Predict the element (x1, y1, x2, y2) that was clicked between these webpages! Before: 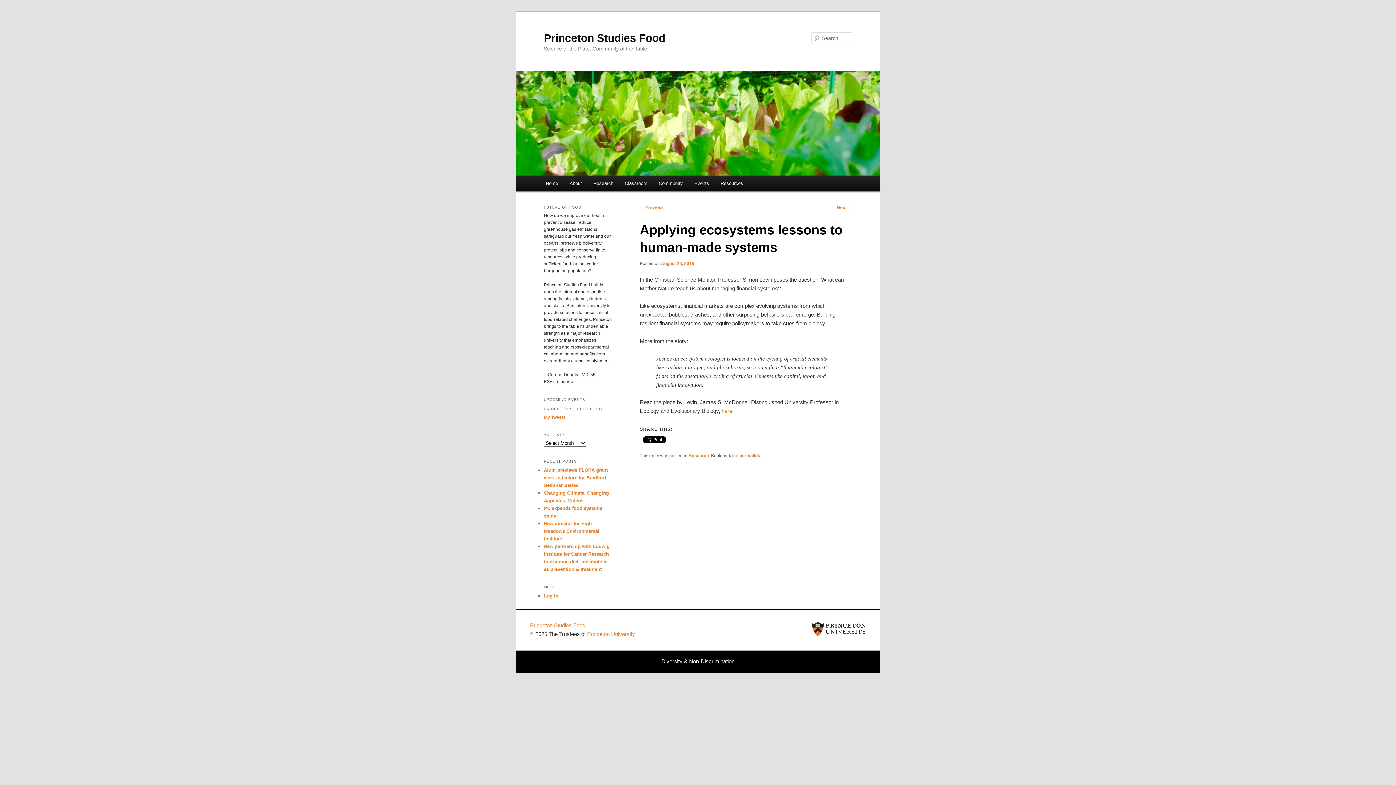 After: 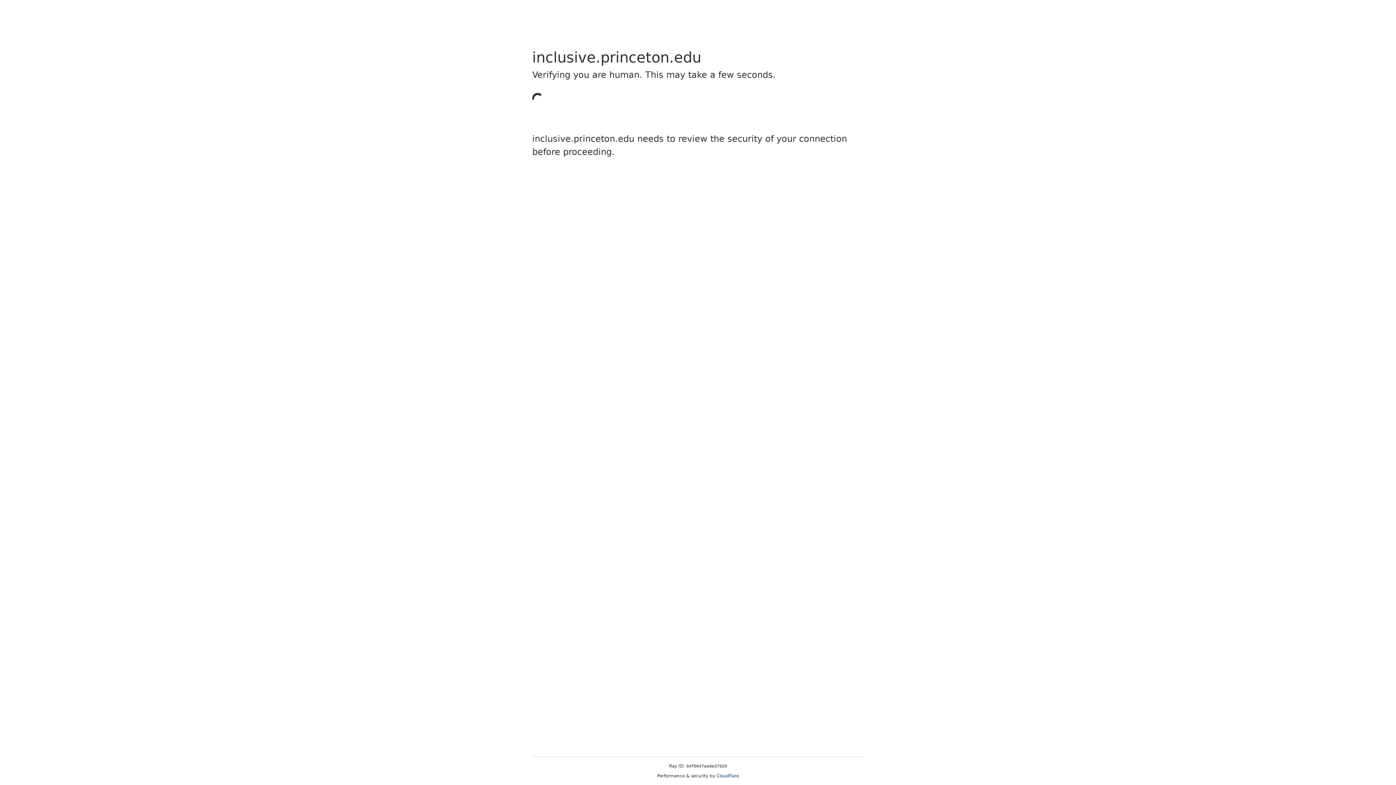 Action: bbox: (661, 658, 734, 664) label: Diversity & Non-Discrimination